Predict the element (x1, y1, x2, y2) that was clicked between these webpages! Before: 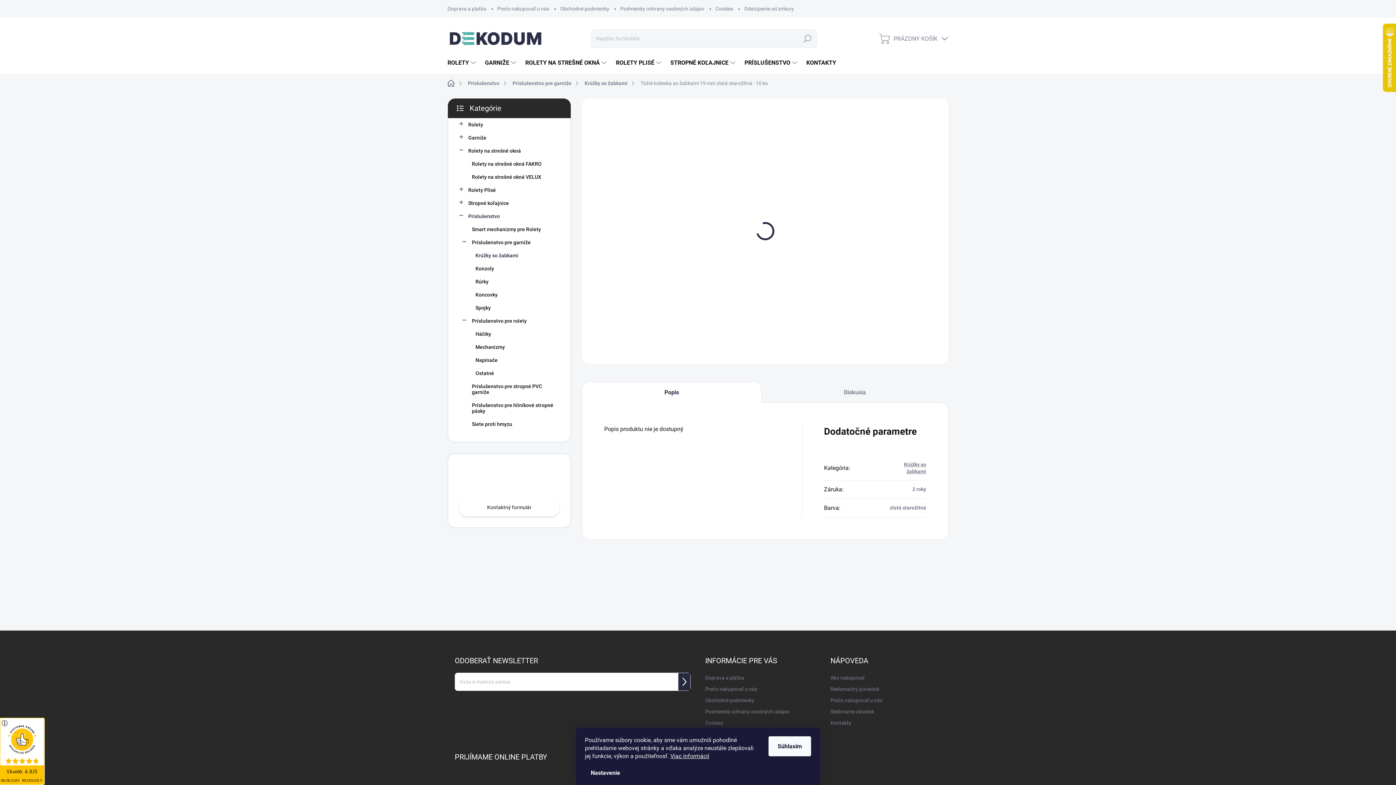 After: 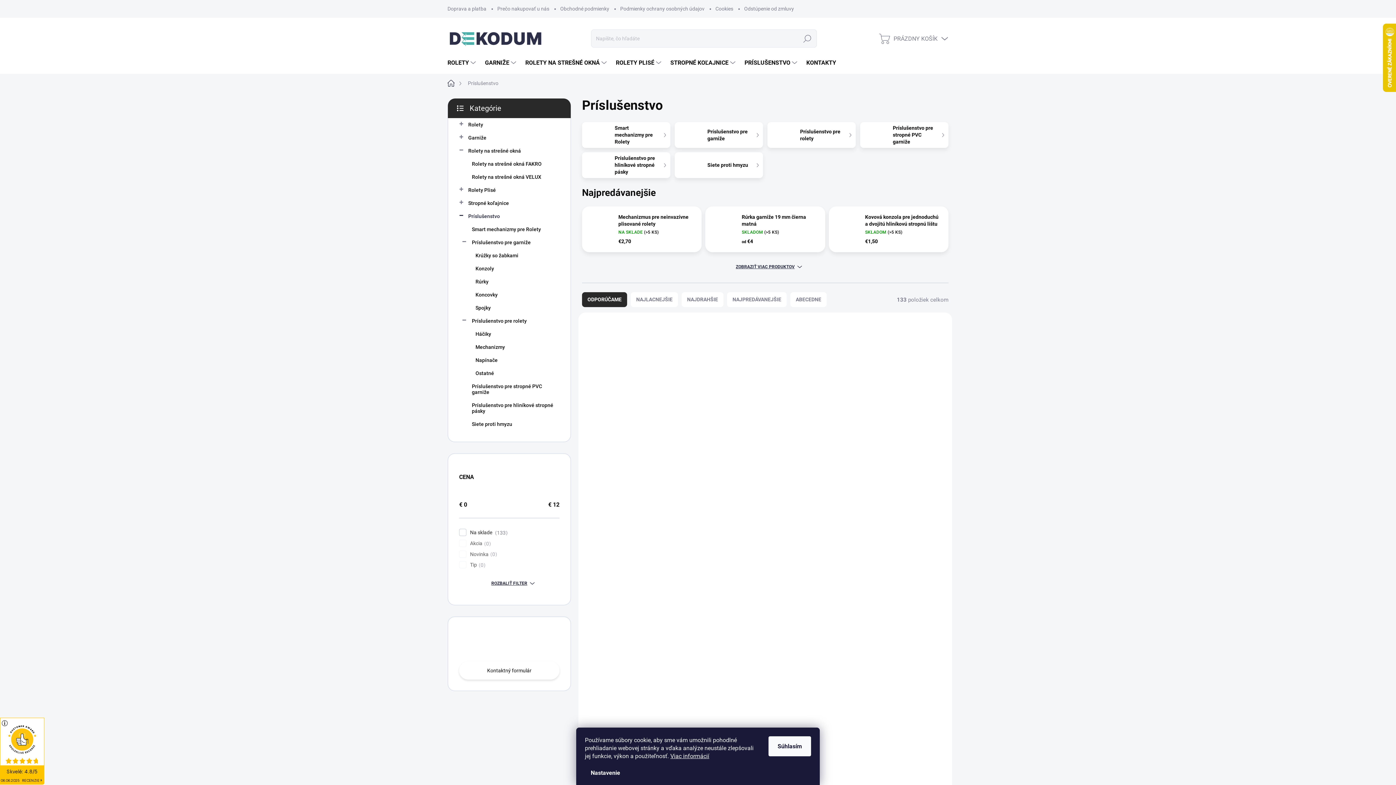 Action: label: Príslušenstvo
  bbox: (459, 209, 559, 222)